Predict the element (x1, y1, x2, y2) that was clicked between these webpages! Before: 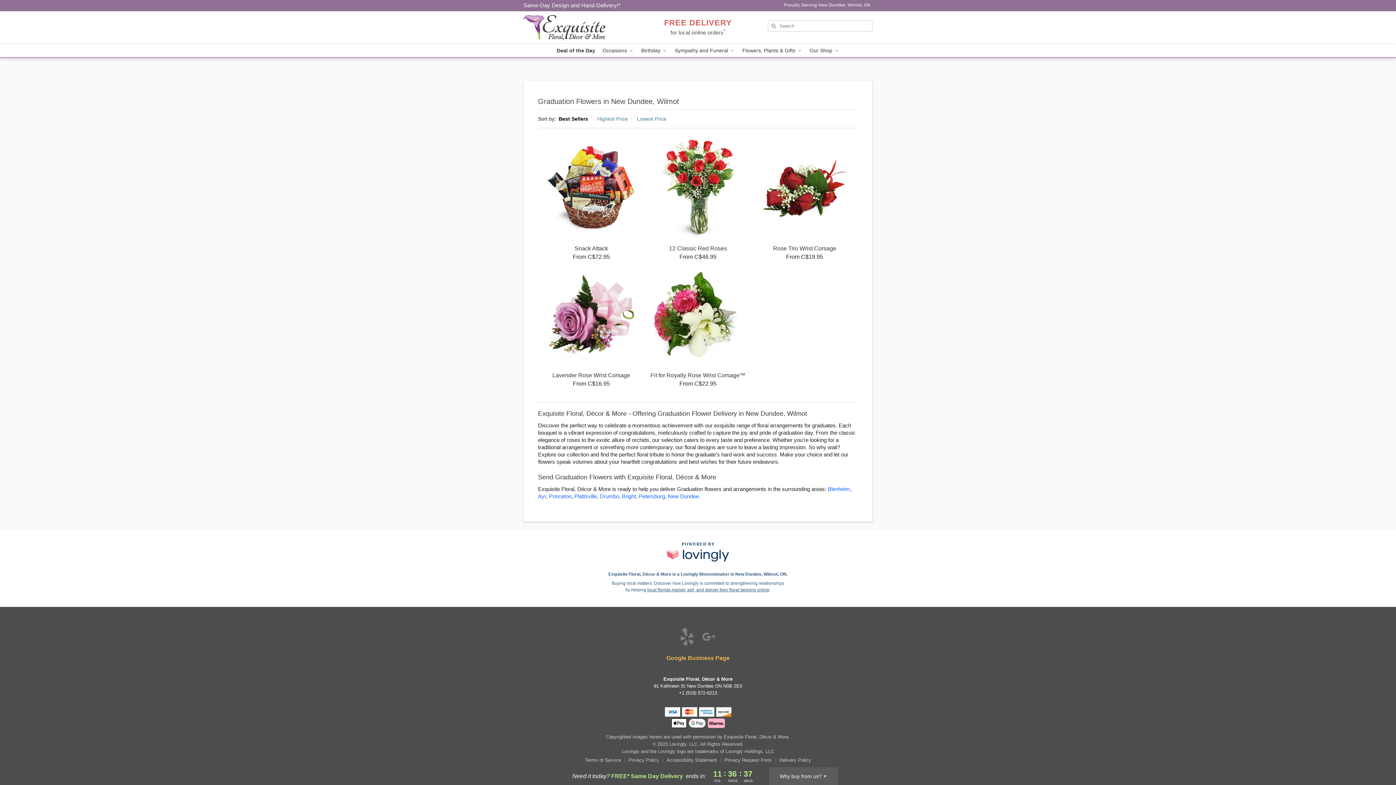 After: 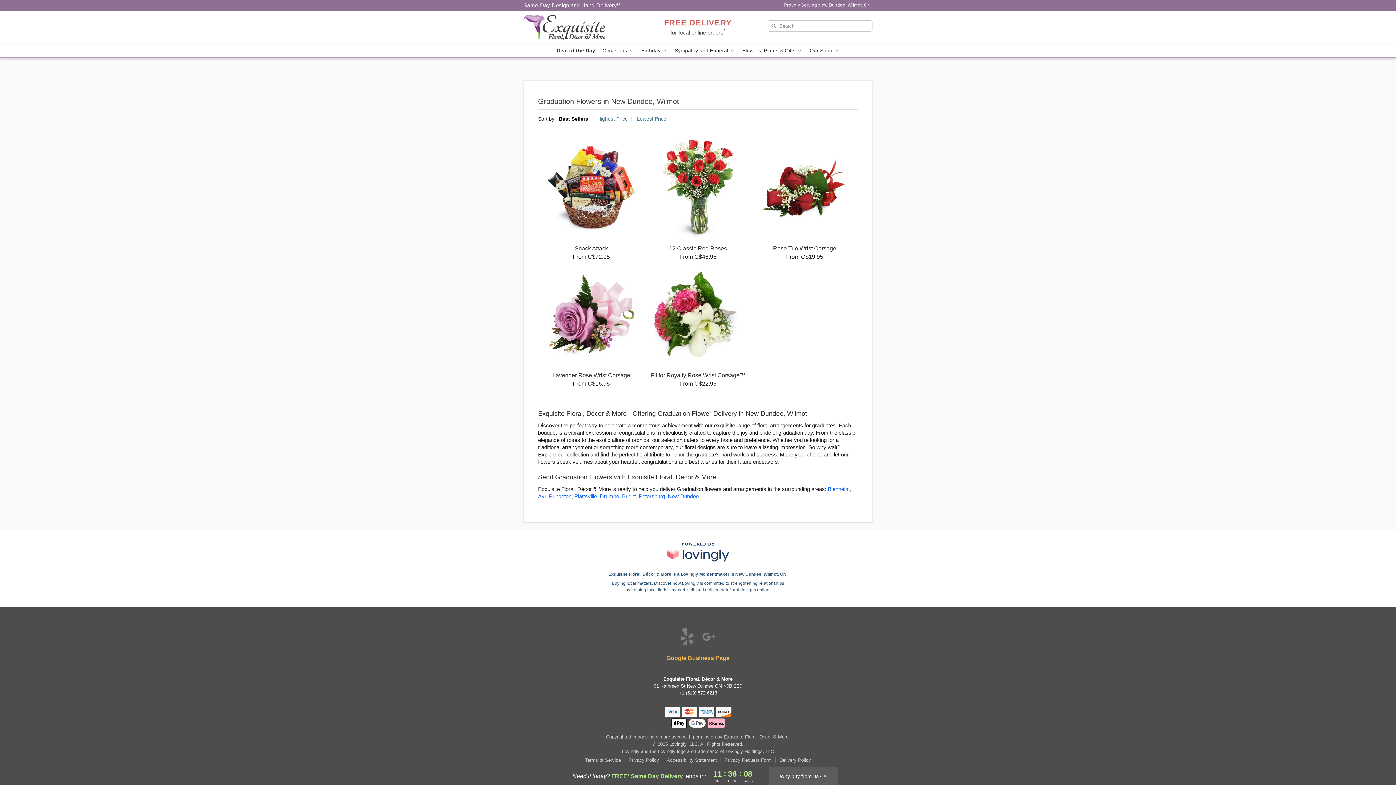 Action: bbox: (679, 690, 717, 695) label: Call +15195726213